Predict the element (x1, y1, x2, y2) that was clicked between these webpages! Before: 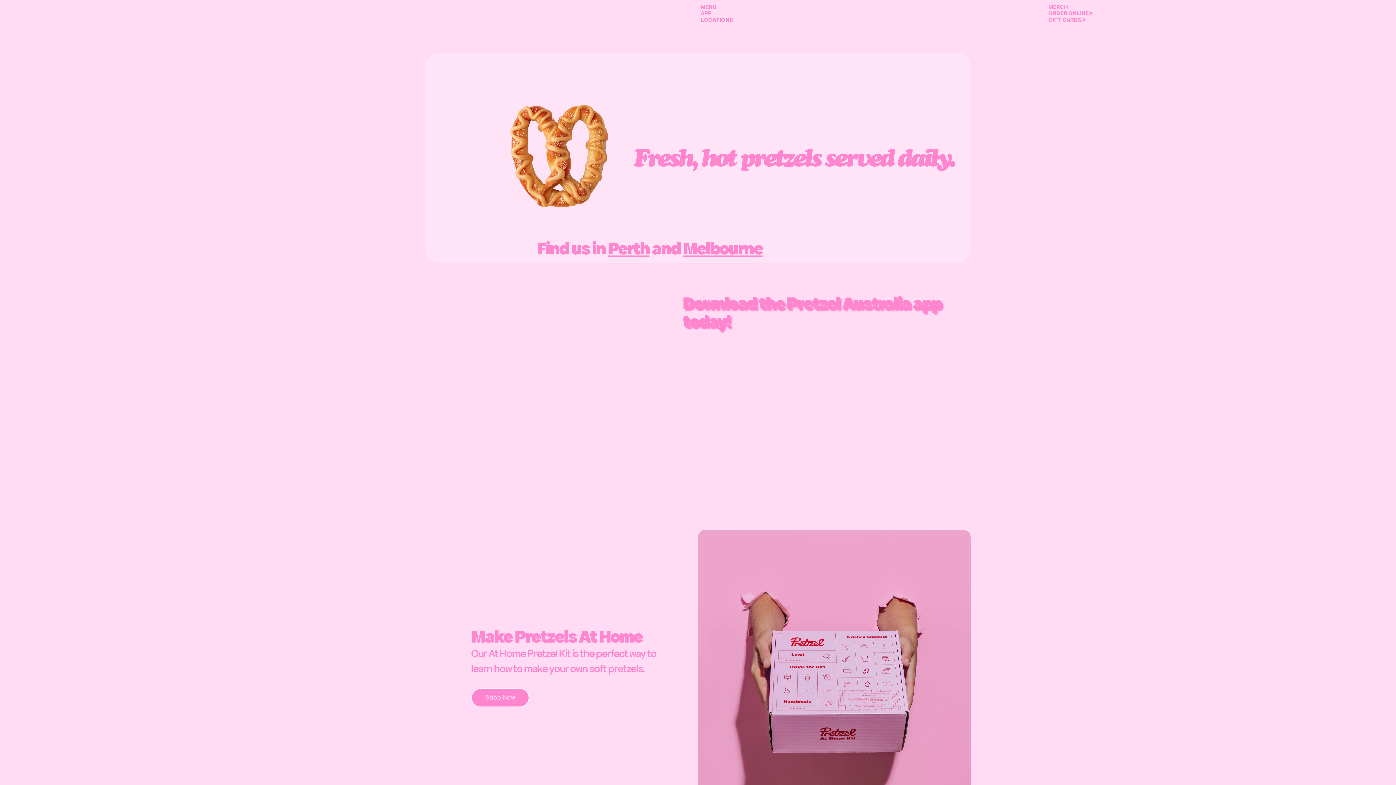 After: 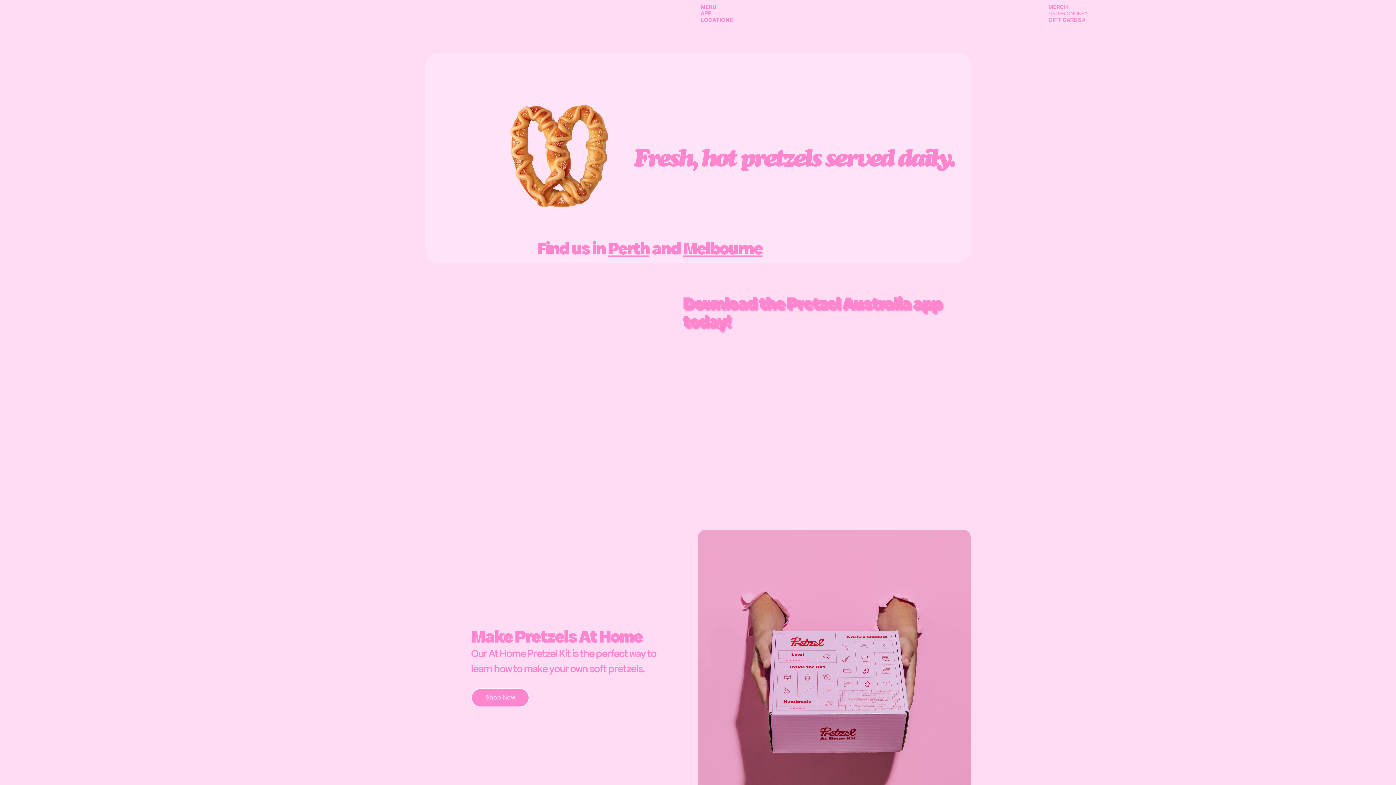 Action: bbox: (1048, 9, 1392, 17) label: ORDER ONLINE↗